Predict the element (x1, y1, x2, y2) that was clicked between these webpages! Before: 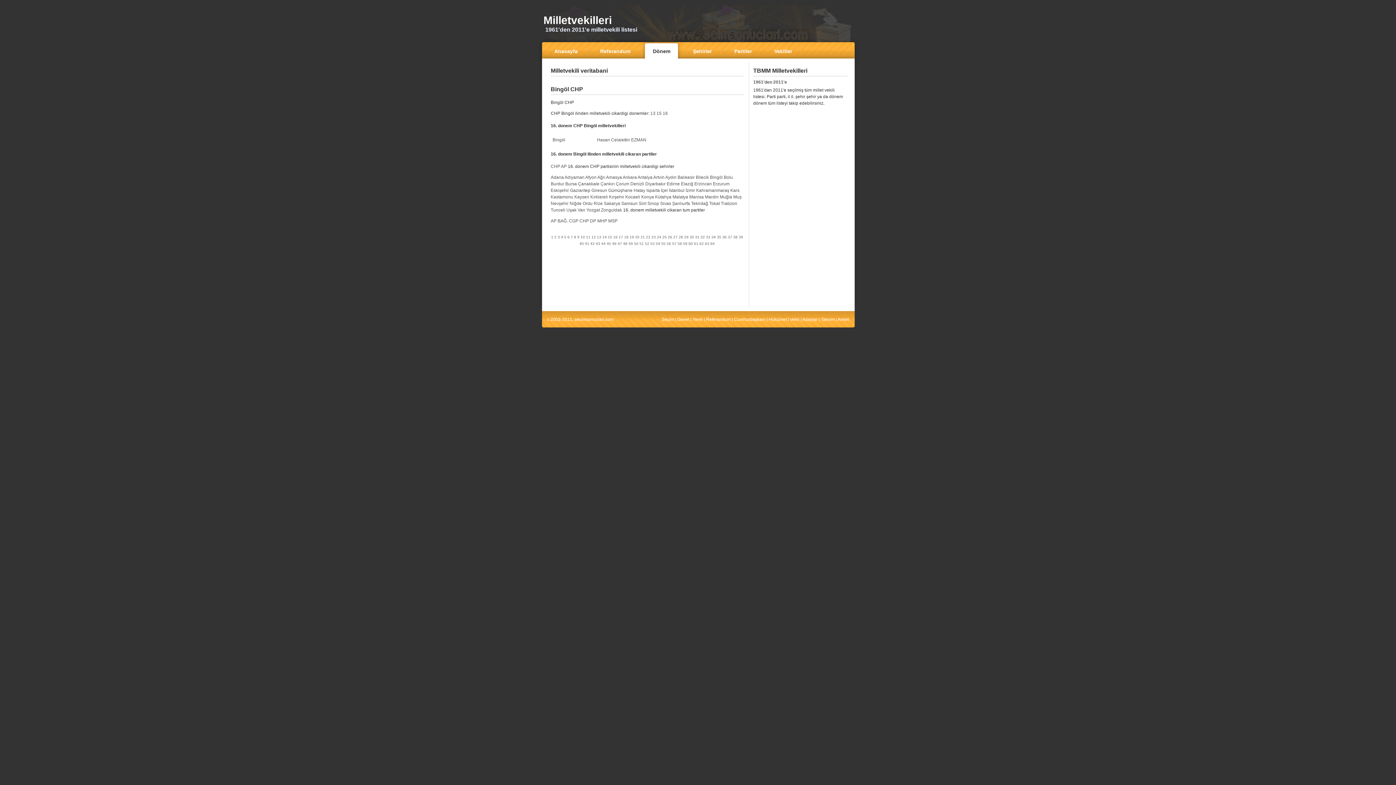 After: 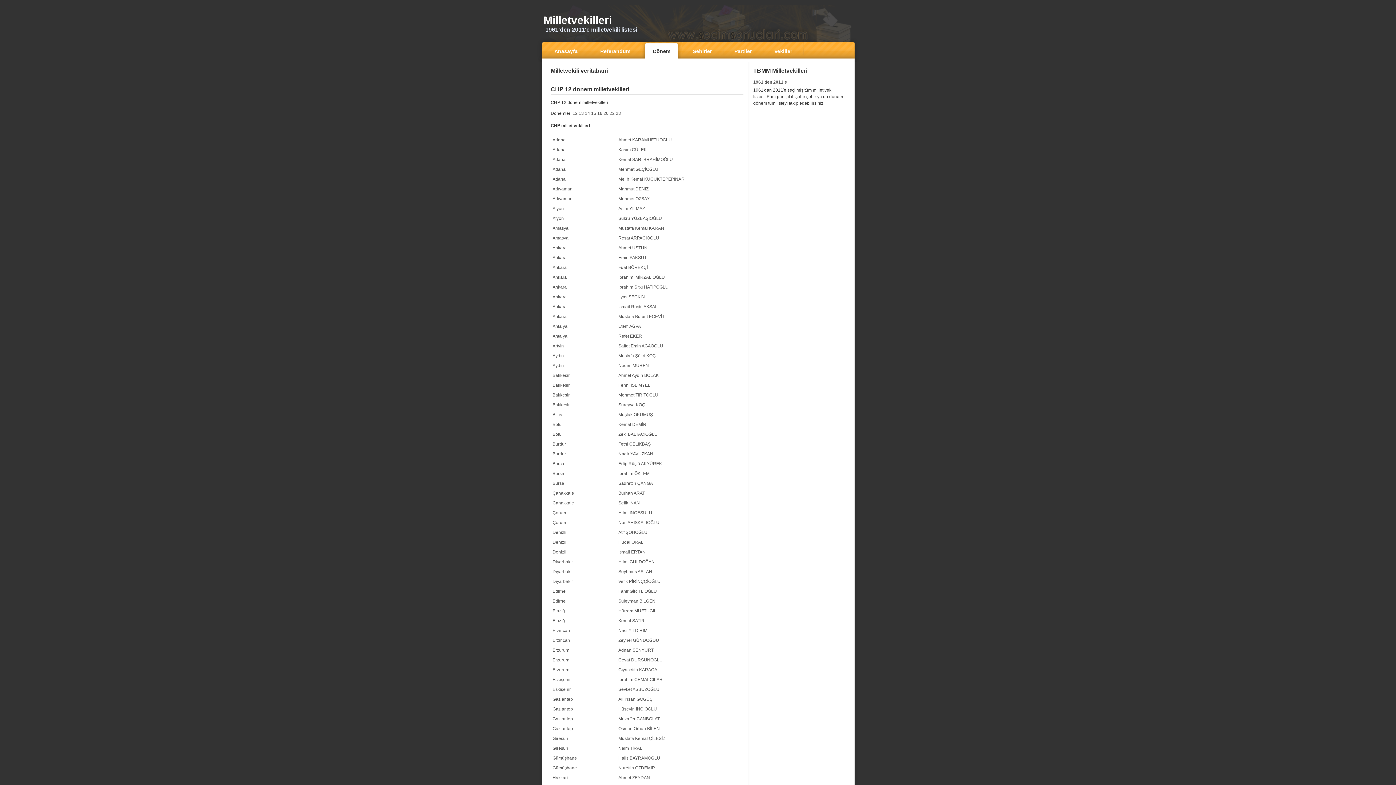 Action: label: 2 bbox: (554, 235, 556, 239)